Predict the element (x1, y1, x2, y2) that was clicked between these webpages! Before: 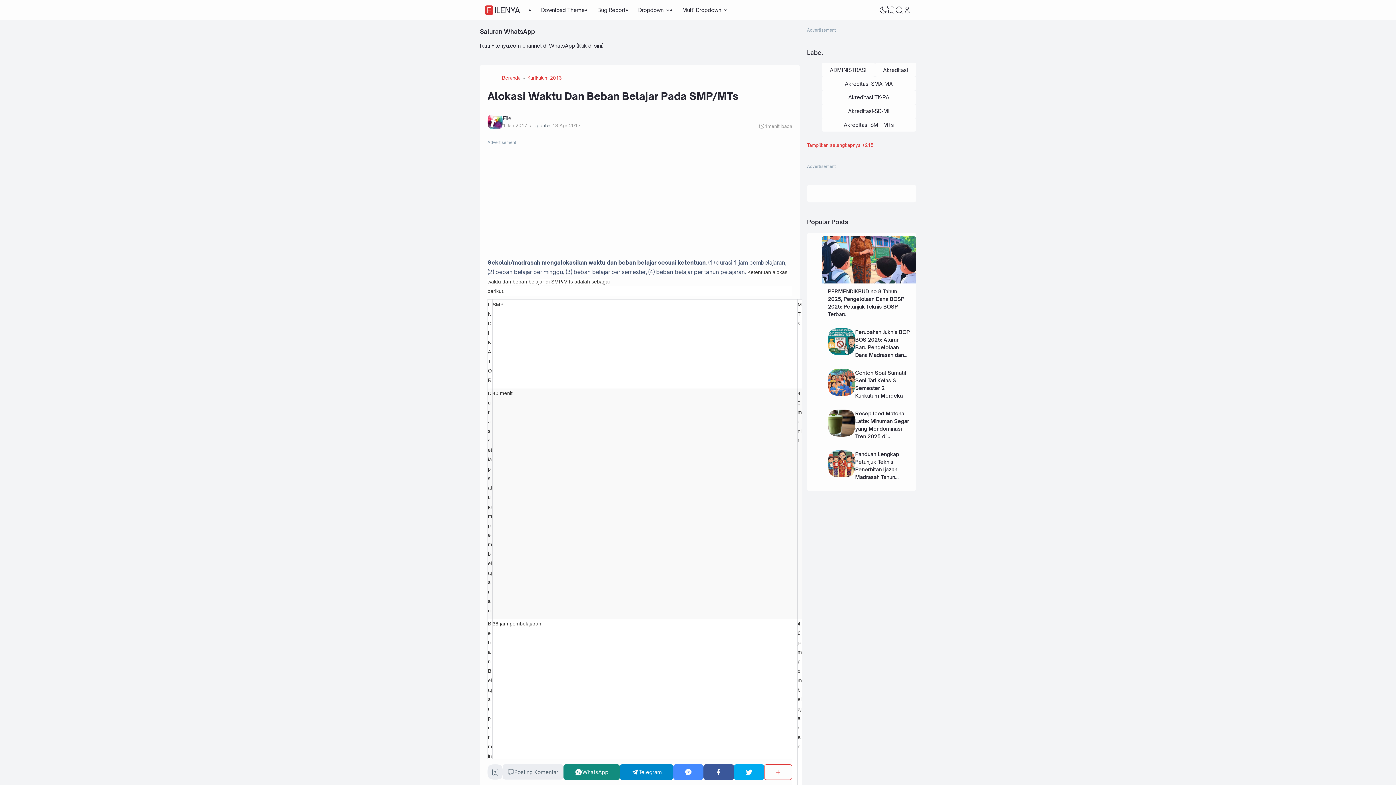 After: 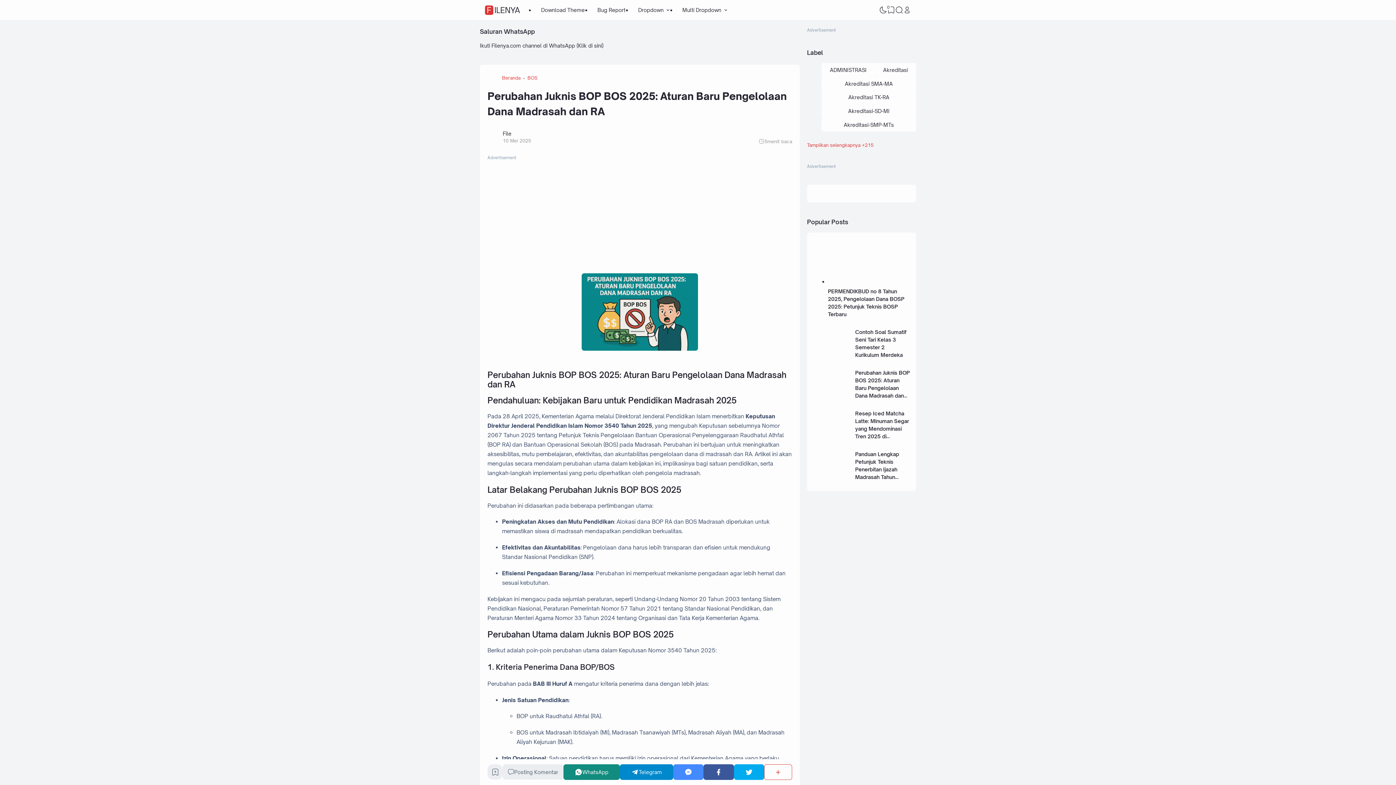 Action: bbox: (828, 350, 855, 356)